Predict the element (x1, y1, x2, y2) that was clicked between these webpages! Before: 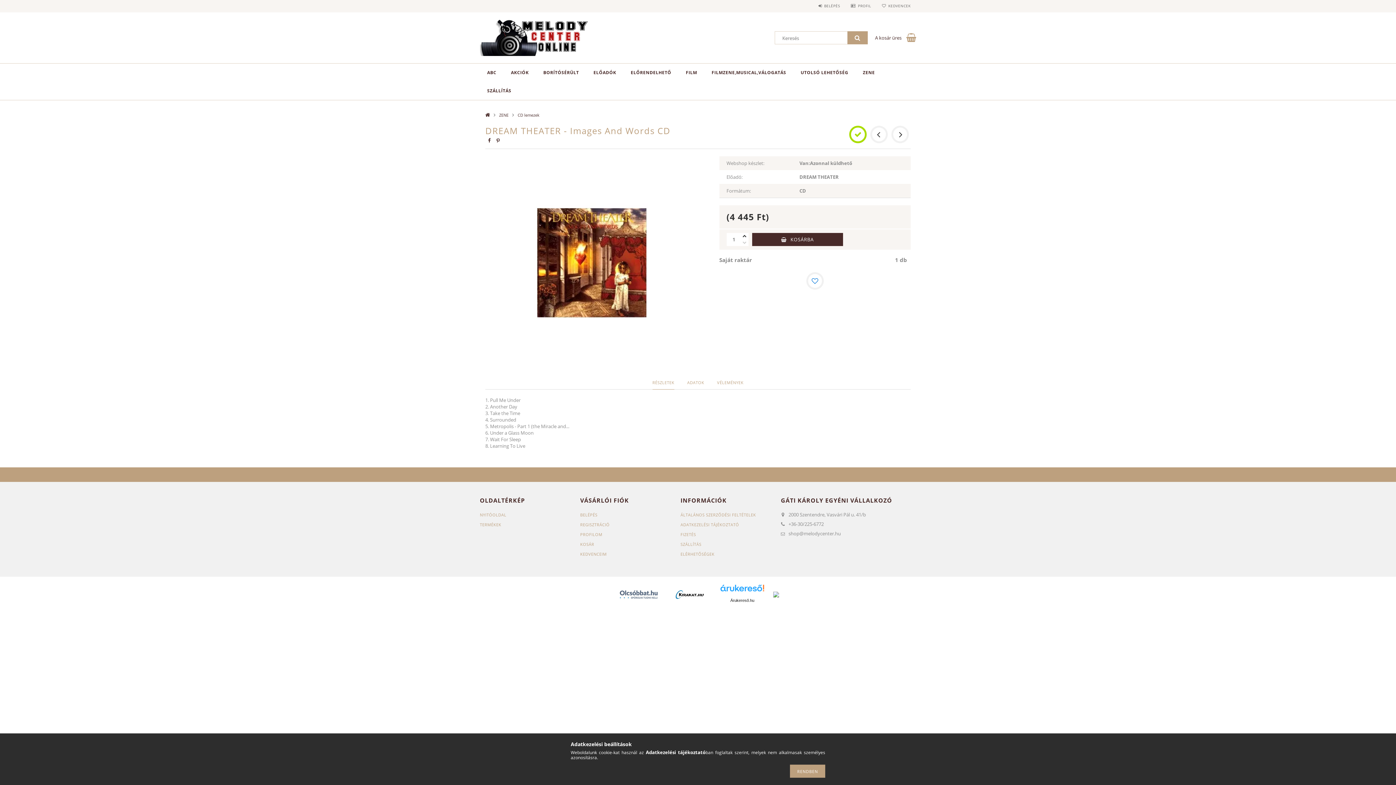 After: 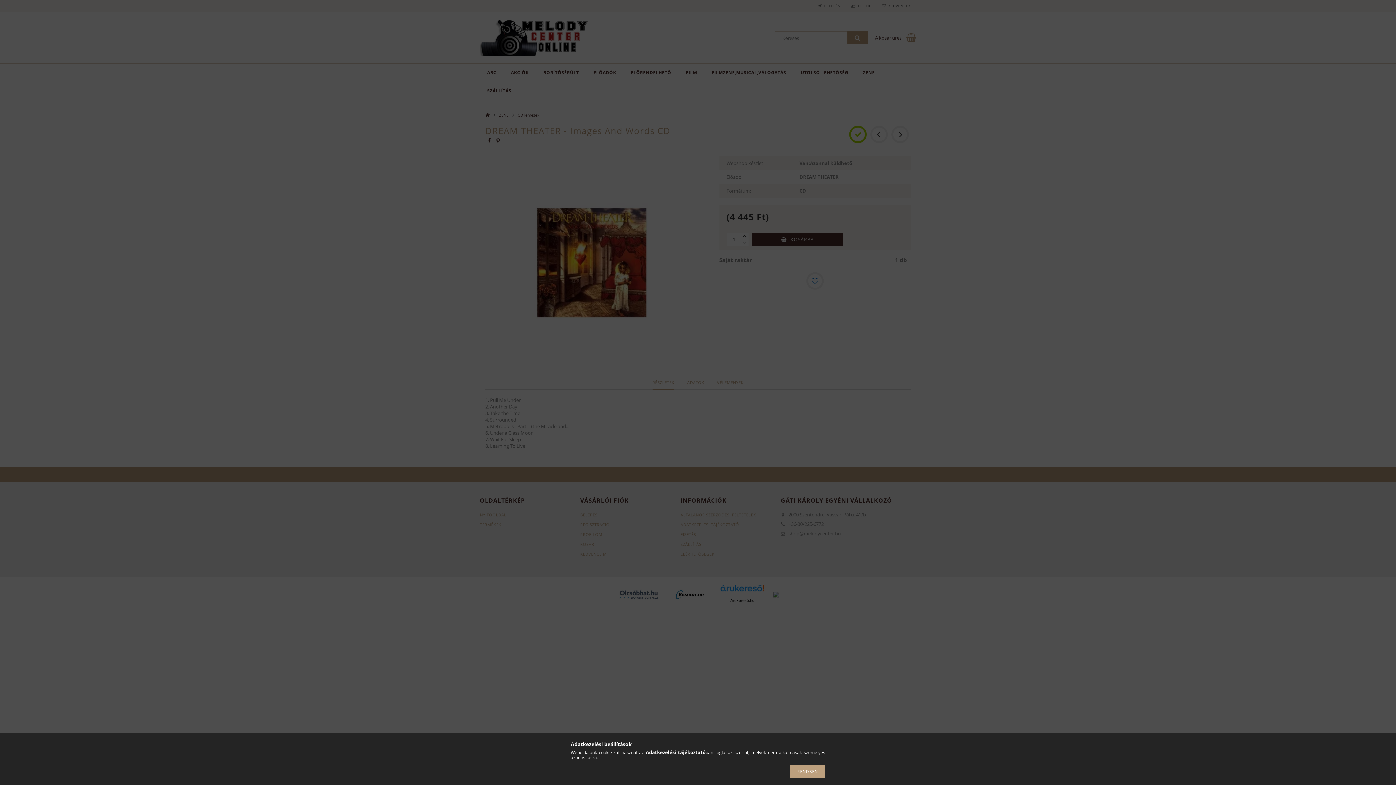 Action: bbox: (580, 551, 606, 557) label: KEDVENCEIM